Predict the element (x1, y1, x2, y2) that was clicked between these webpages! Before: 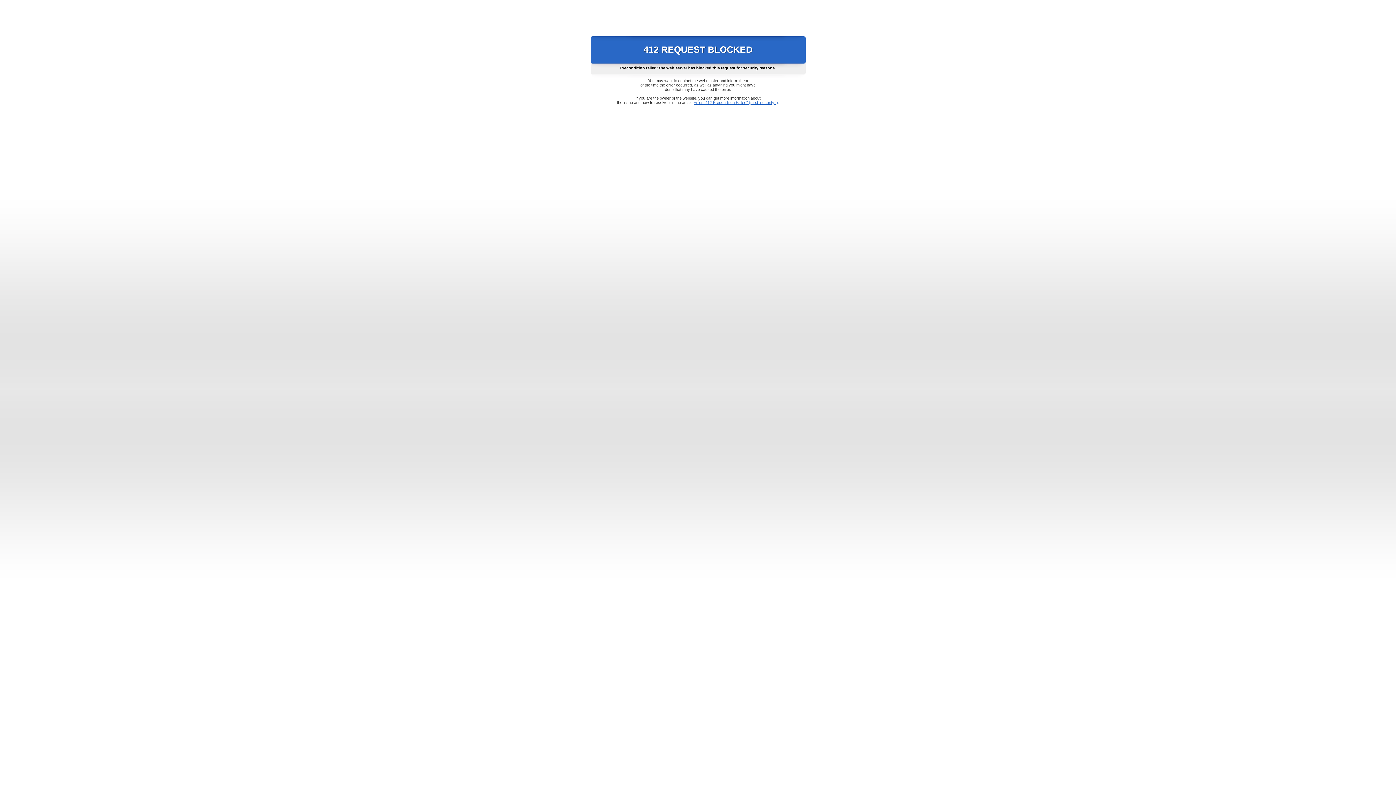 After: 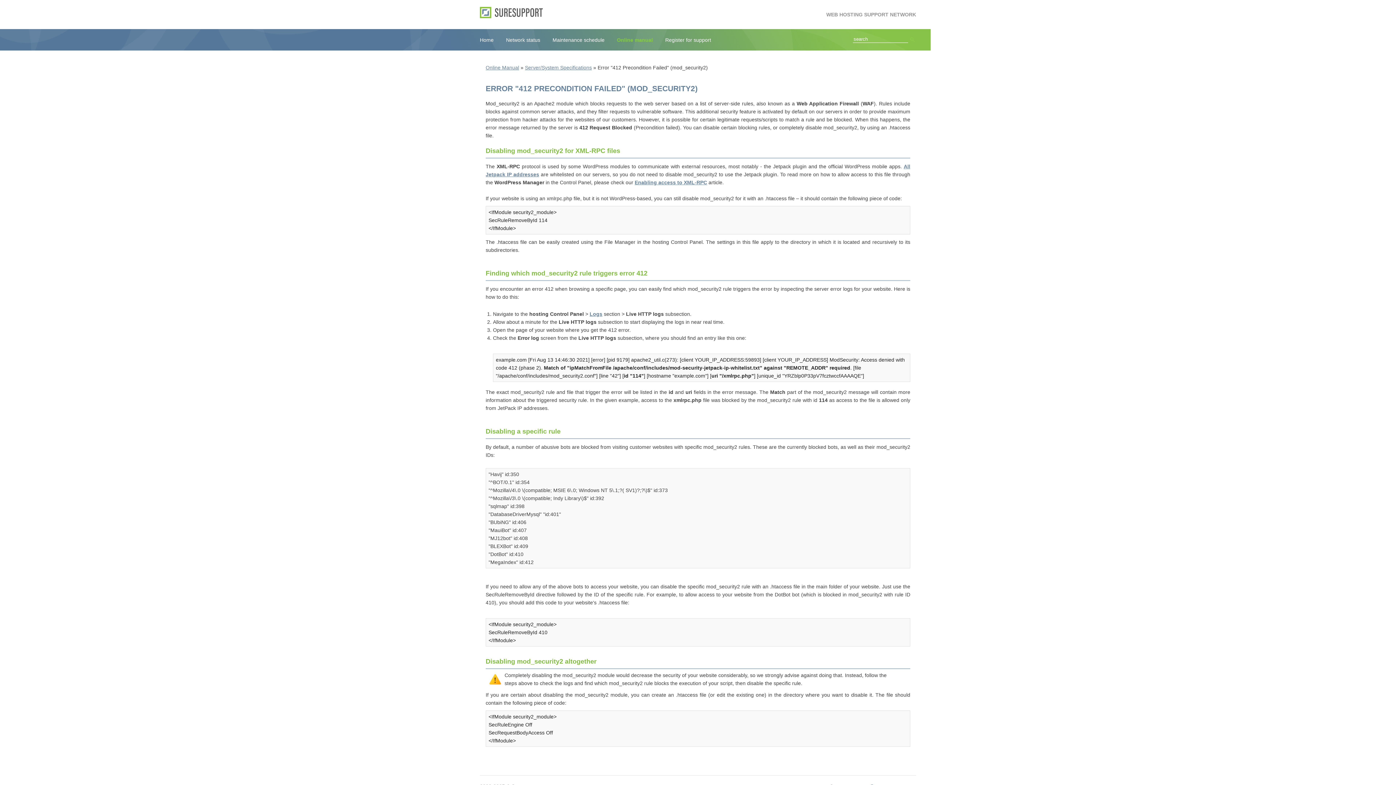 Action: label: Error "412 Precondition Failed" (mod_security2) bbox: (693, 100, 778, 104)